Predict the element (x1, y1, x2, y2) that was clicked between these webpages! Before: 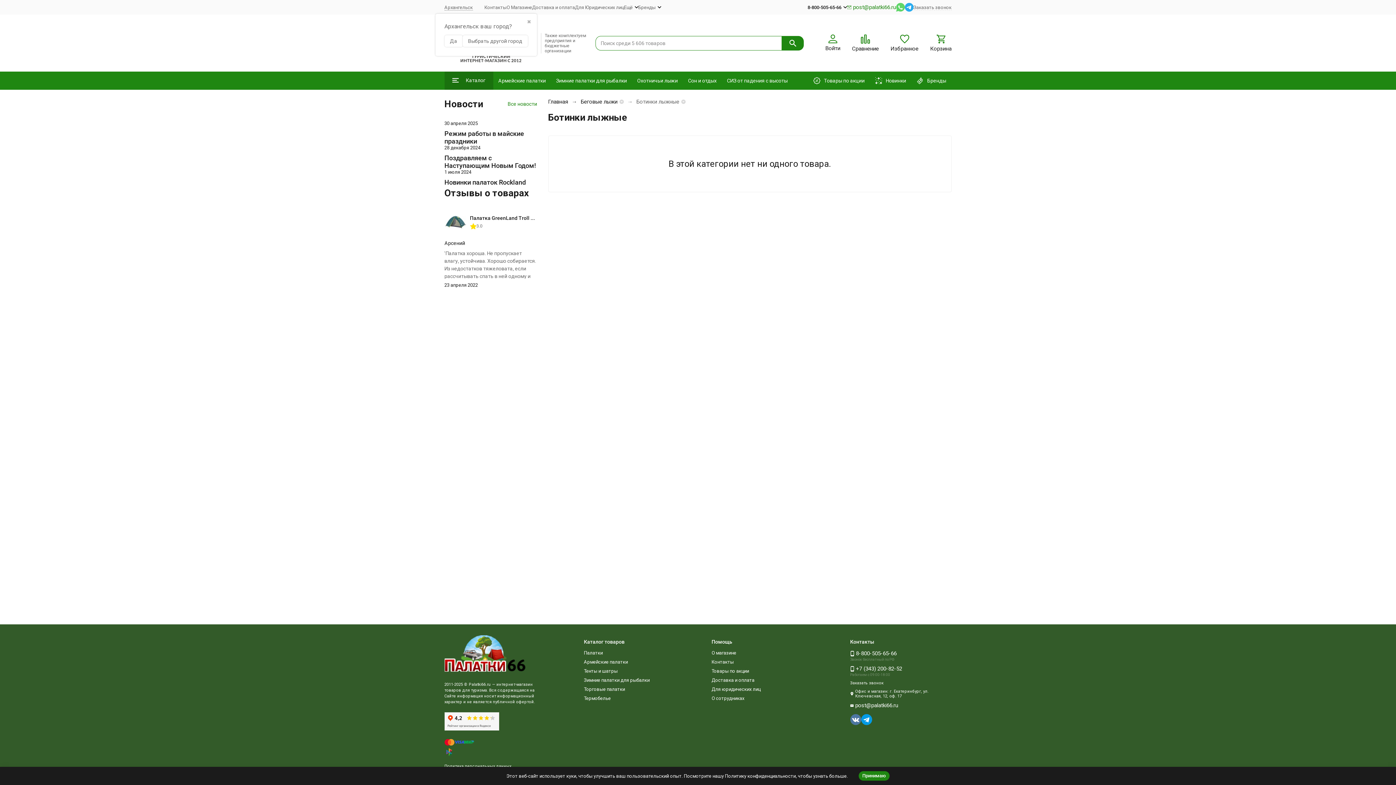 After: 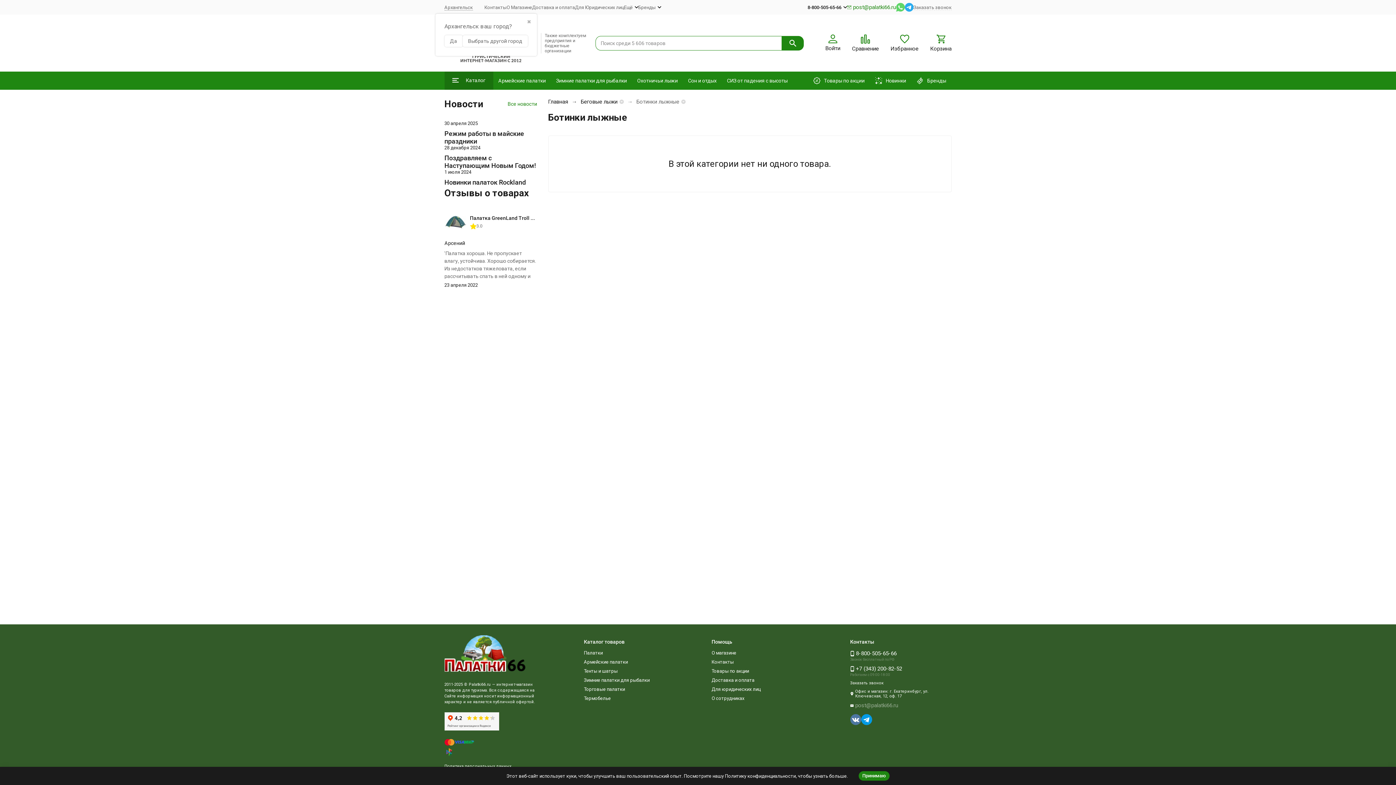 Action: bbox: (850, 702, 898, 709) label: post@palatki66.ru